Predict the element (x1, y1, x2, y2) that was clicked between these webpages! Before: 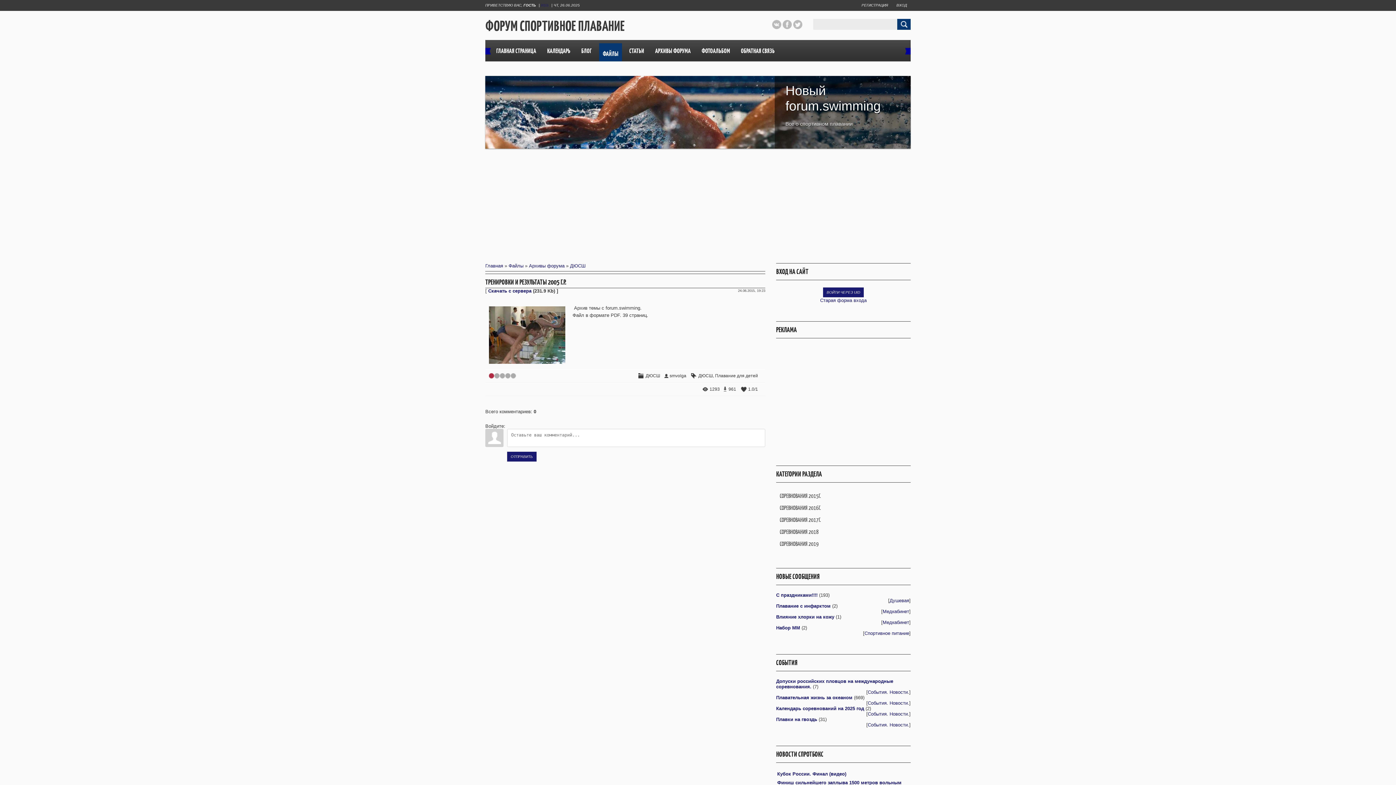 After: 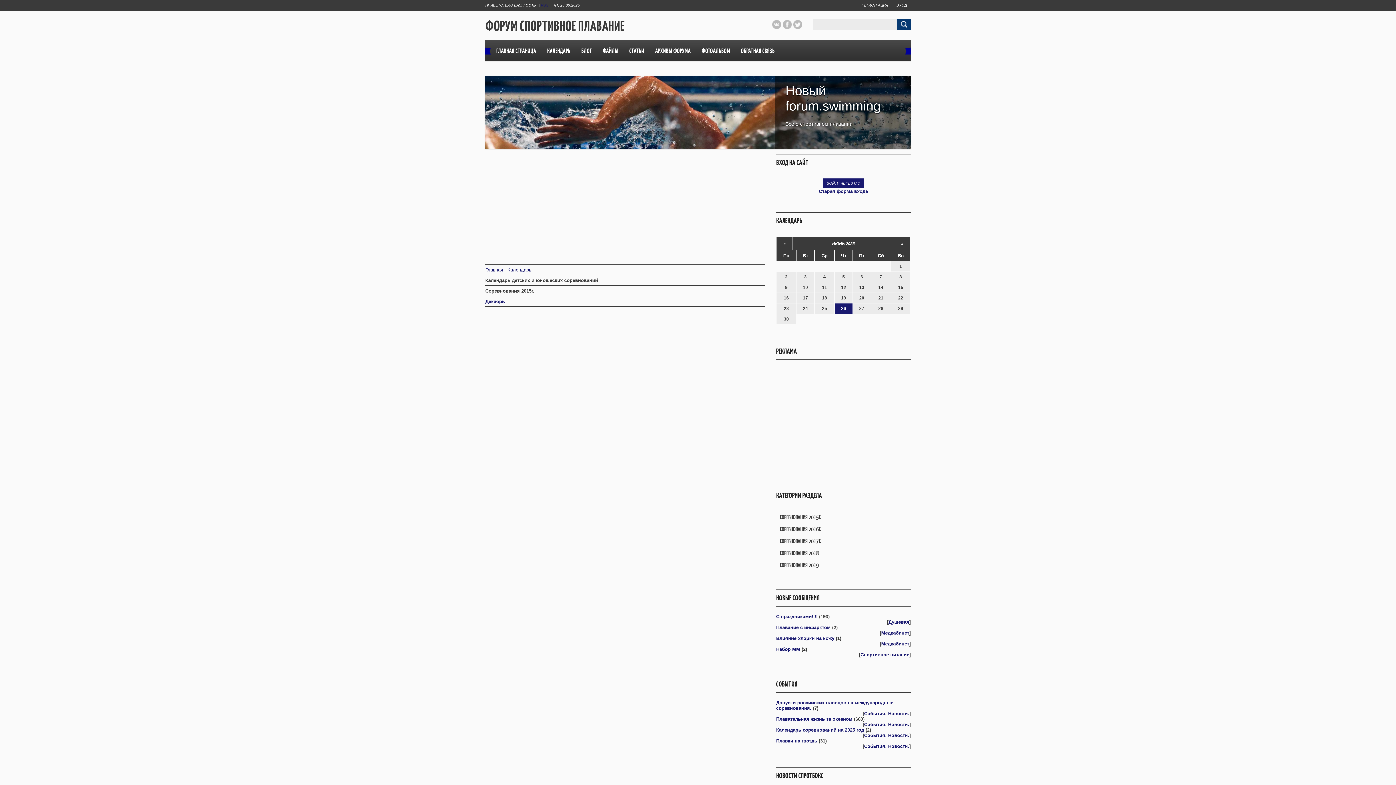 Action: label: СОРЕВНОВАНИЯ 2015Г. bbox: (776, 490, 910, 502)